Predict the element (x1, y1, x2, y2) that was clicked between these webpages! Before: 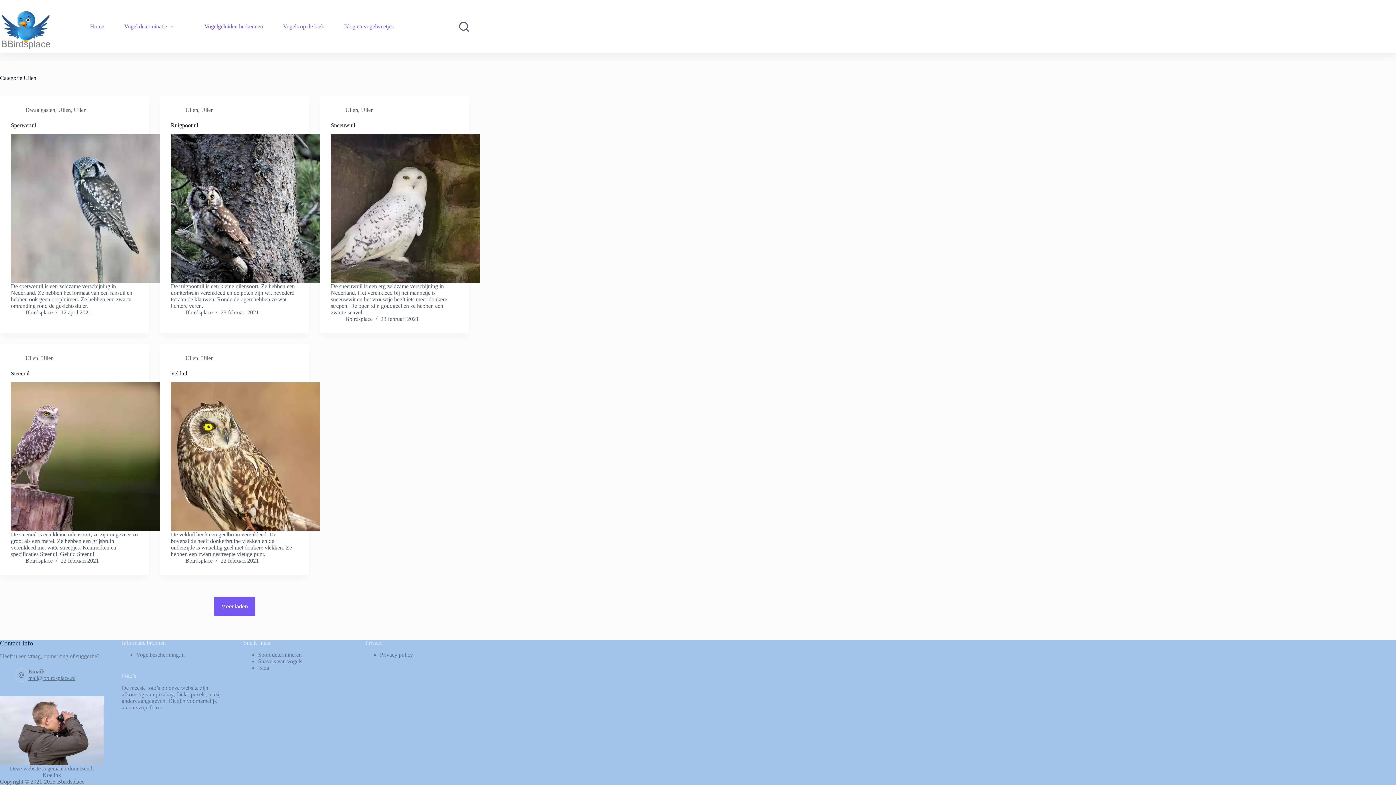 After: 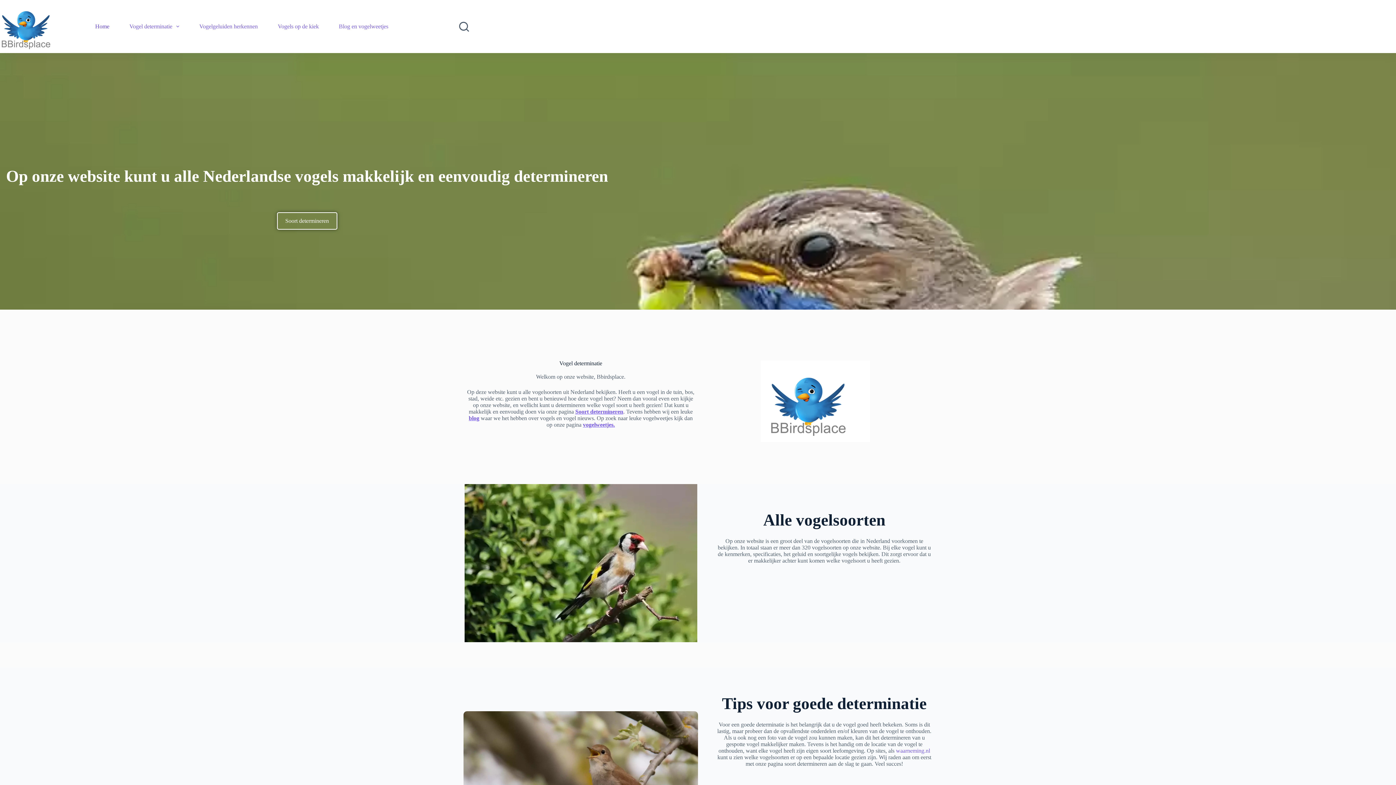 Action: bbox: (185, 309, 212, 315) label: Bbirdsplace